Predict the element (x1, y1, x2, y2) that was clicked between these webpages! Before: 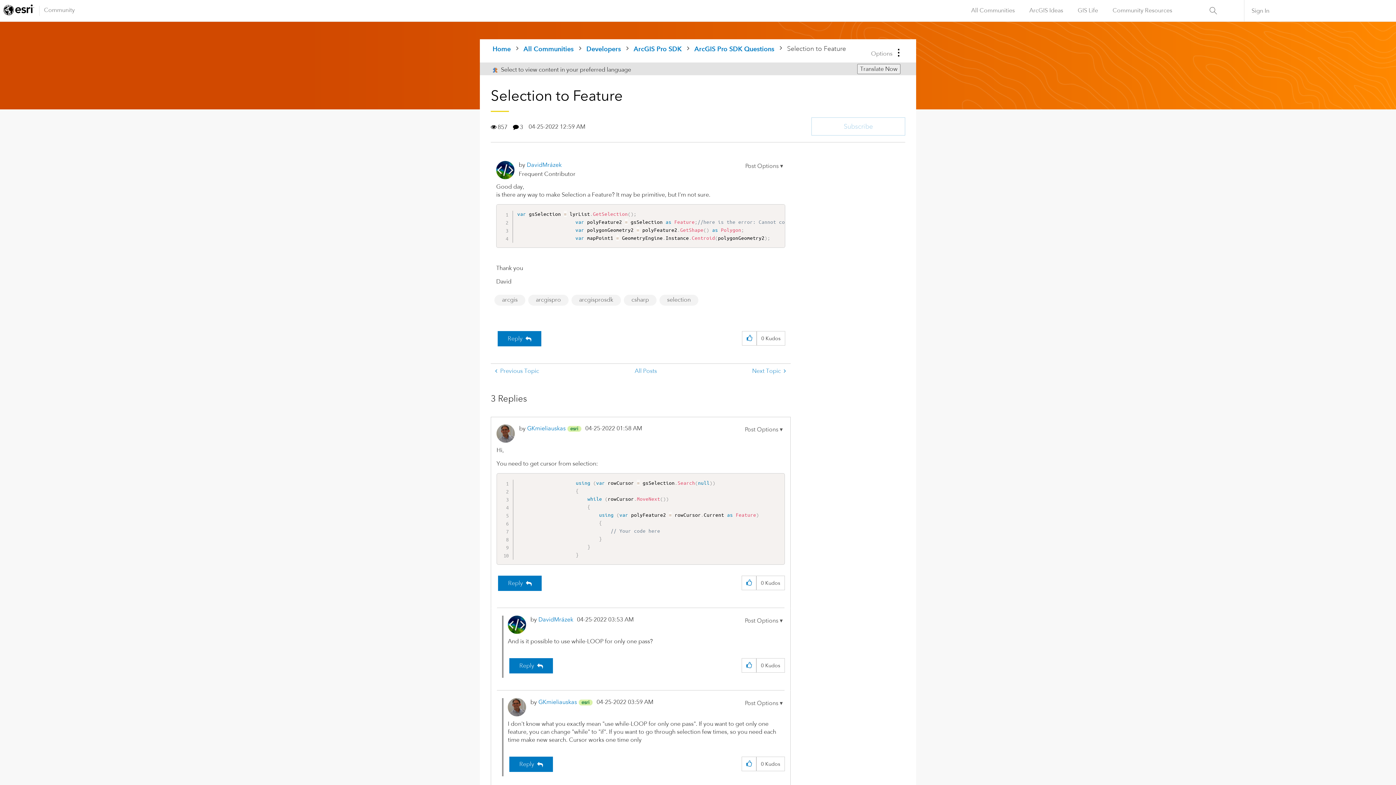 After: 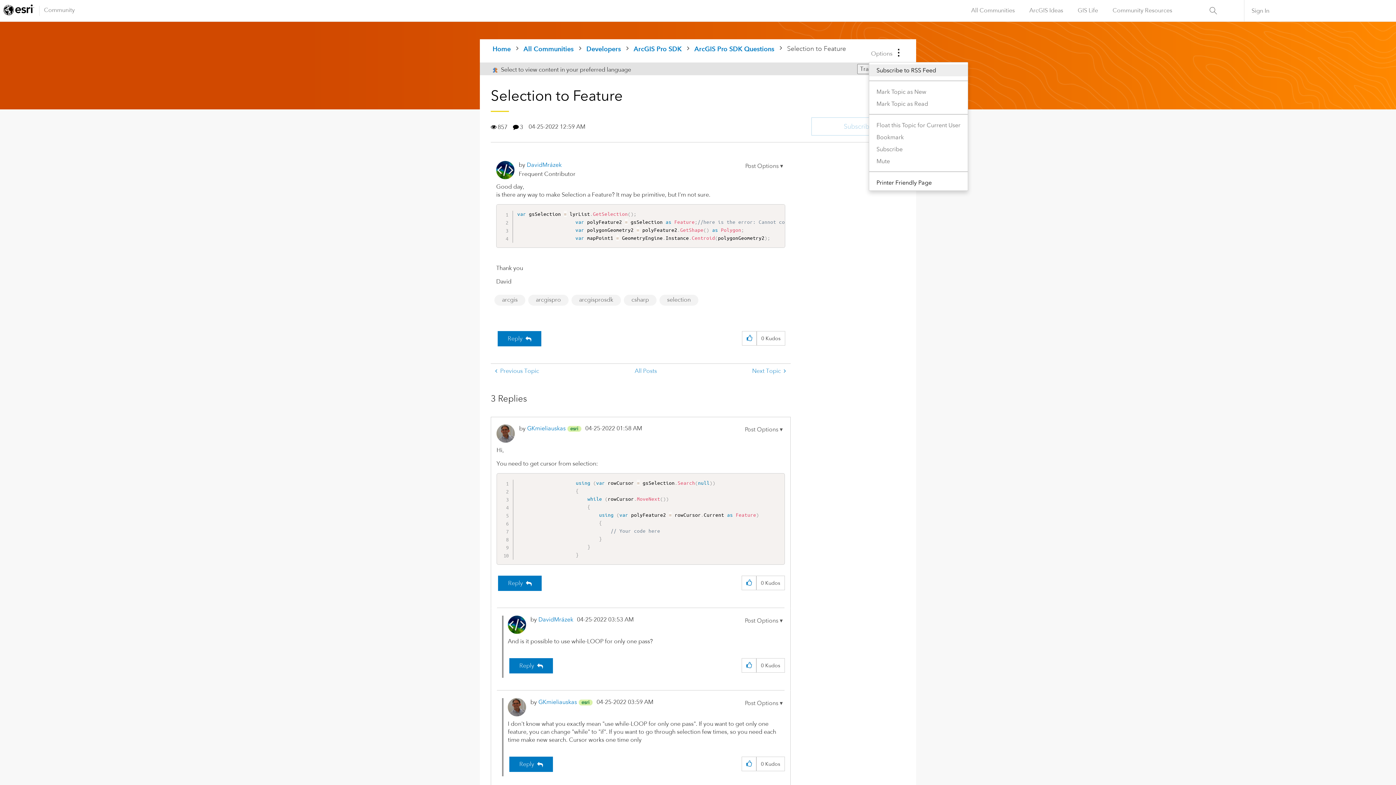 Action: bbox: (869, 42, 905, 62) label: Options